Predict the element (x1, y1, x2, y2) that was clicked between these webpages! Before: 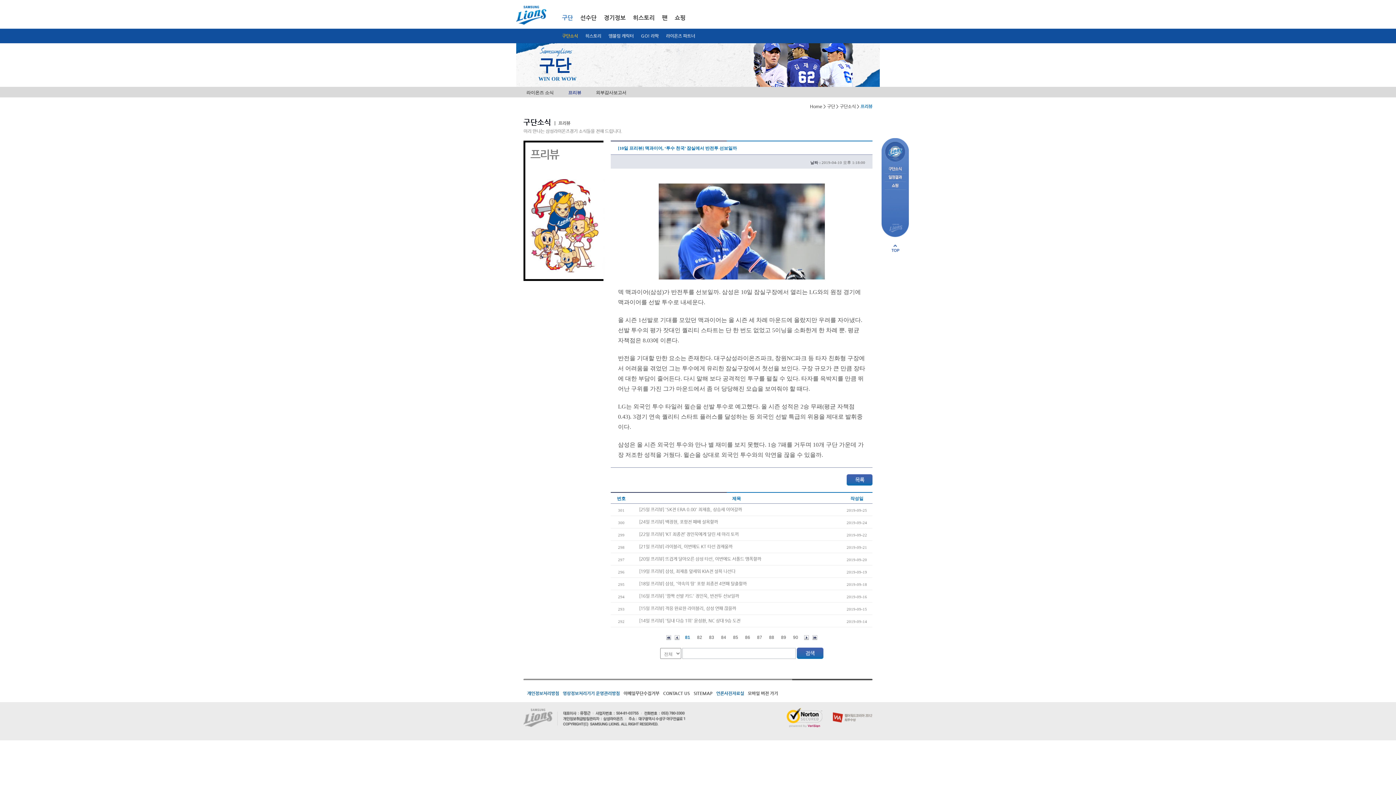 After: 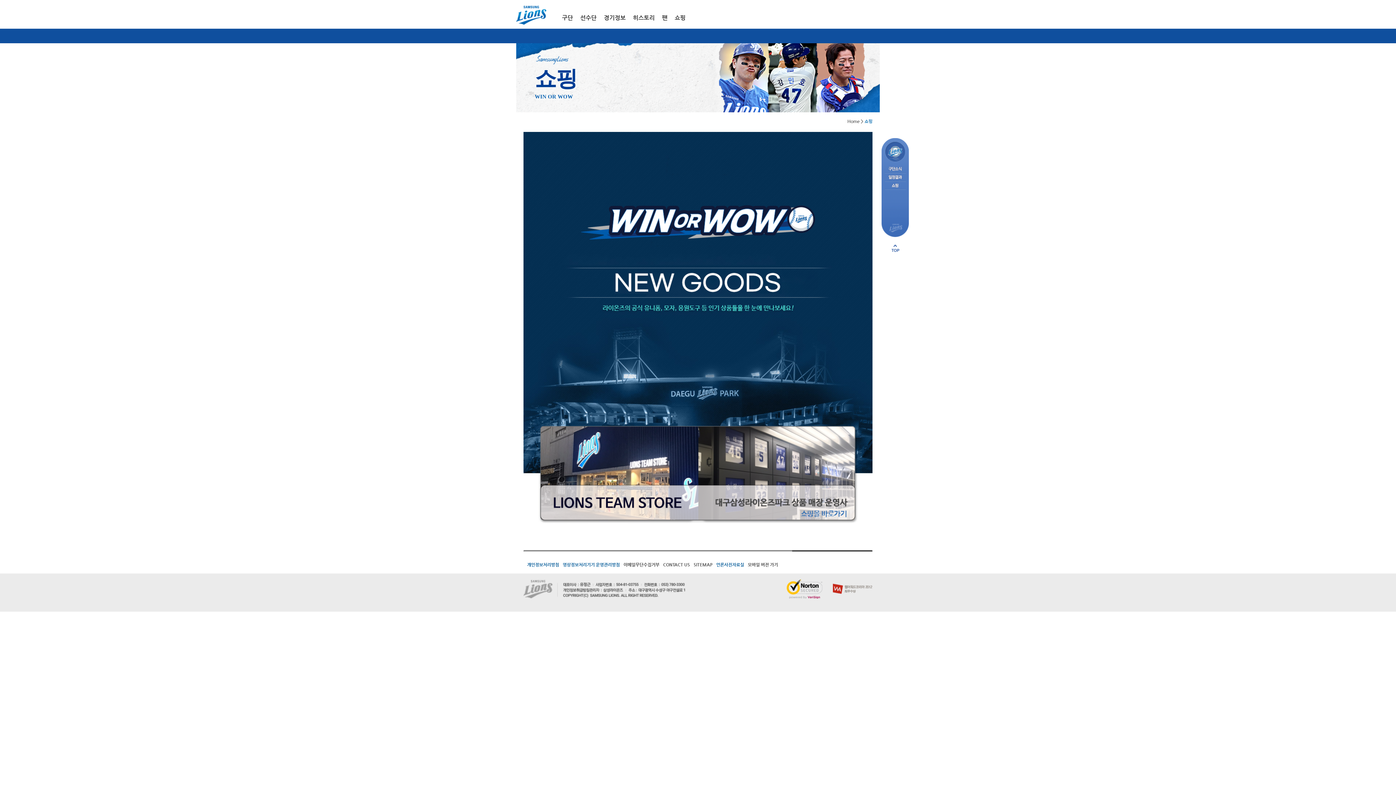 Action: label: 쇼핑 bbox: (881, 181, 909, 190)